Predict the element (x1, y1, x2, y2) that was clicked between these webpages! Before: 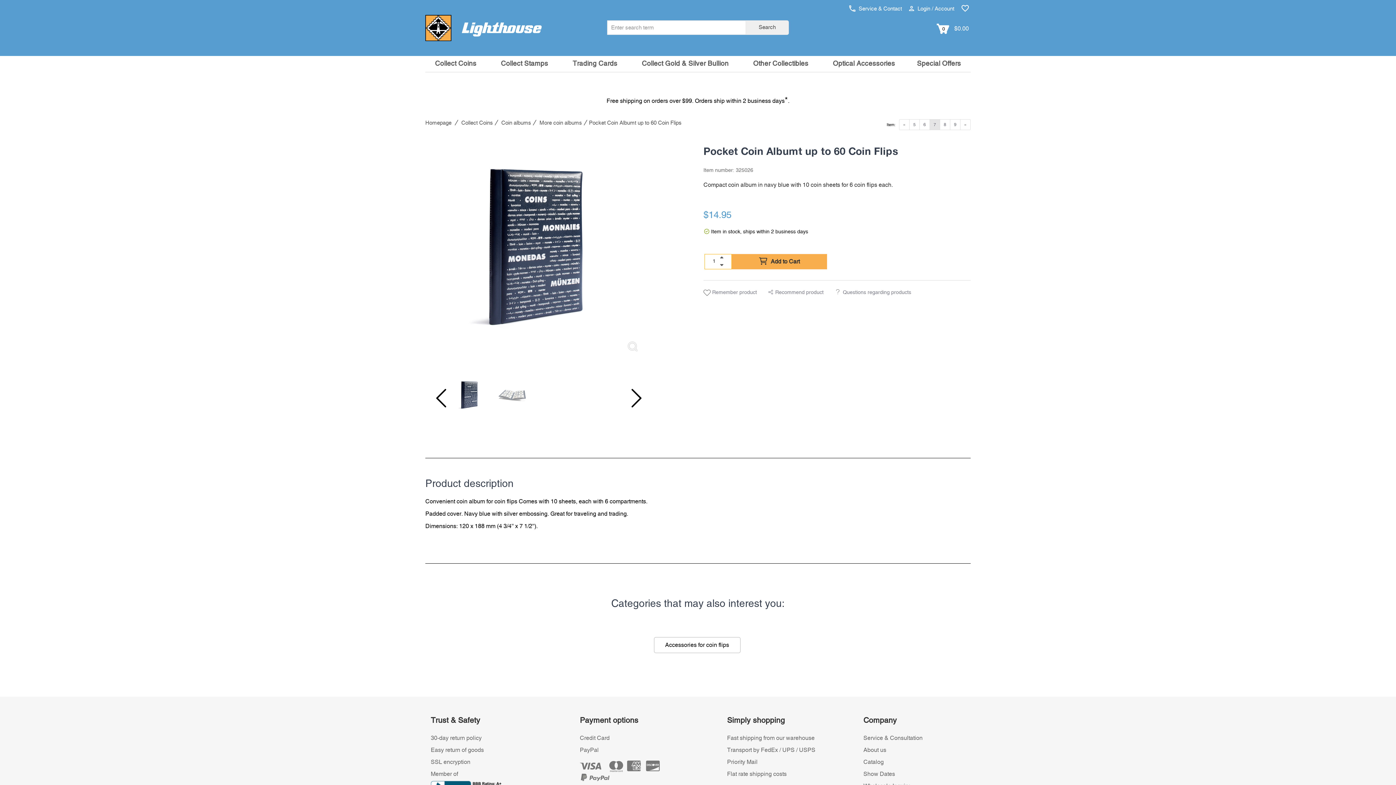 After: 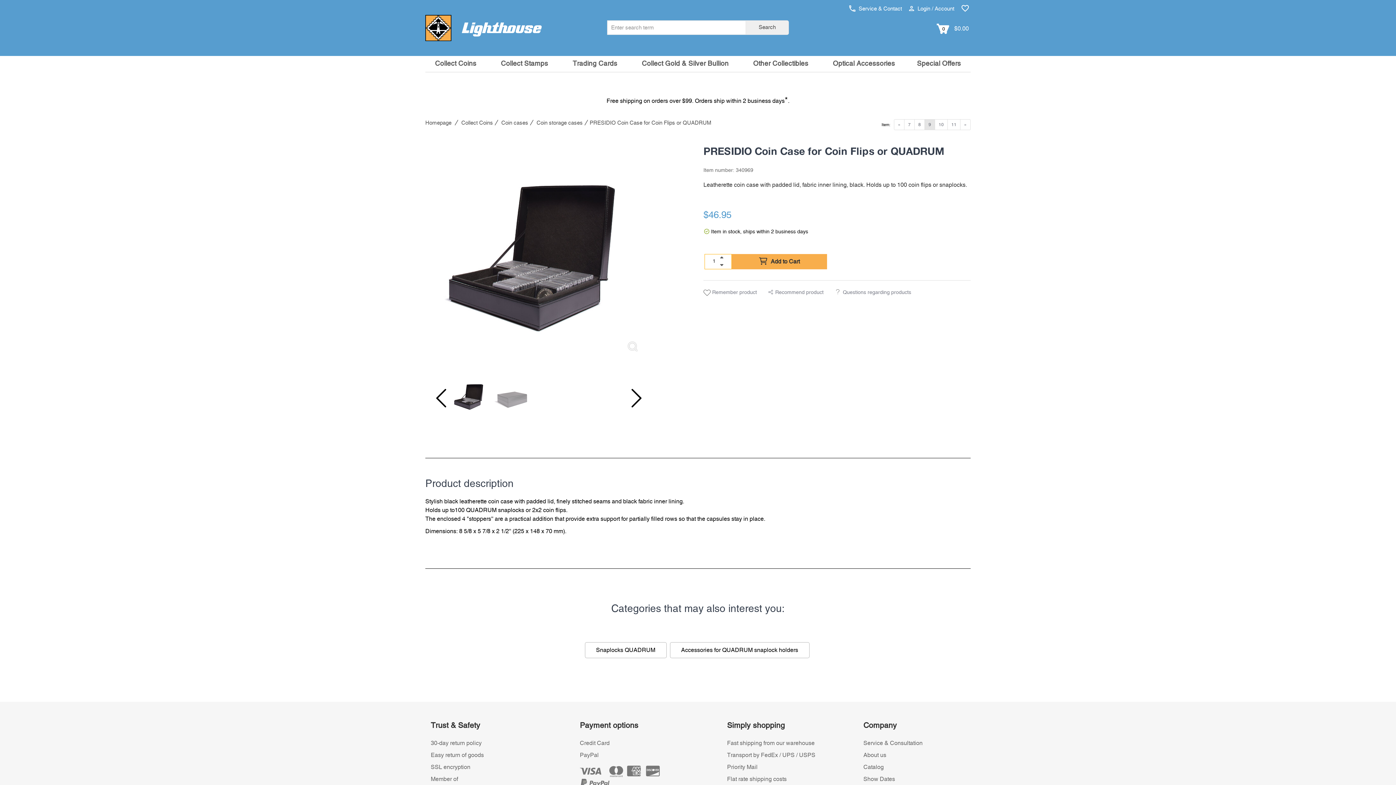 Action: bbox: (909, 119, 920, 130) label: 5